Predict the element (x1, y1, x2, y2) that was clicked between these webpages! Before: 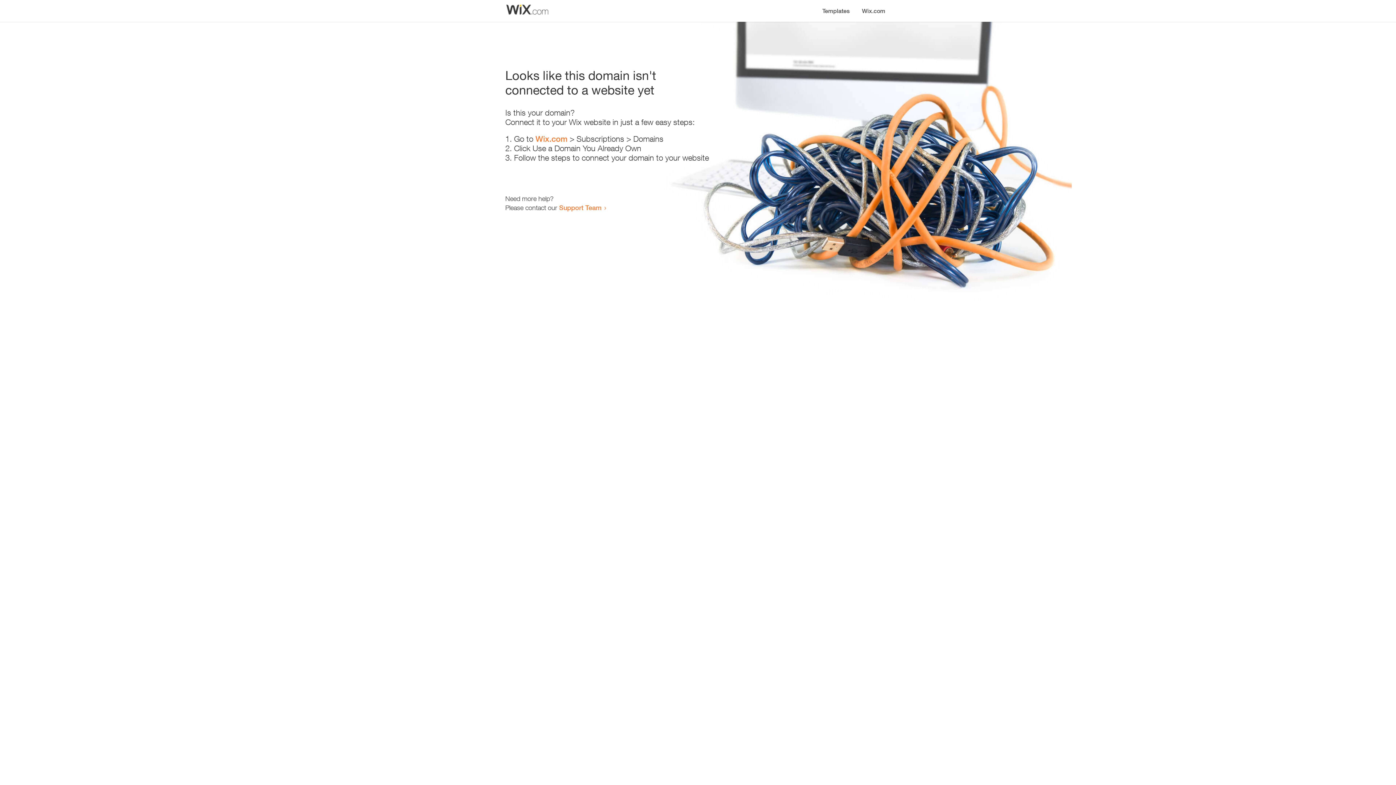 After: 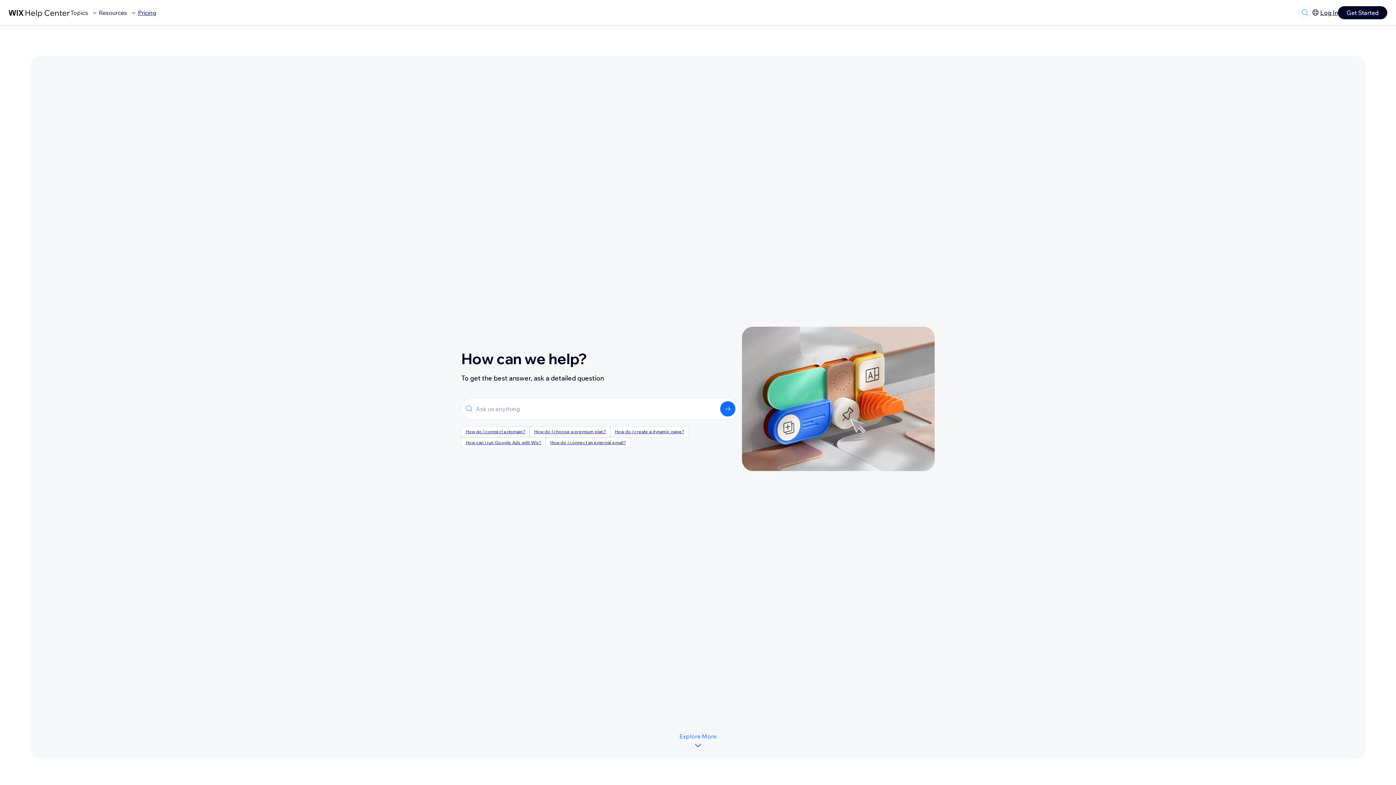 Action: label: Support Team bbox: (559, 203, 601, 211)